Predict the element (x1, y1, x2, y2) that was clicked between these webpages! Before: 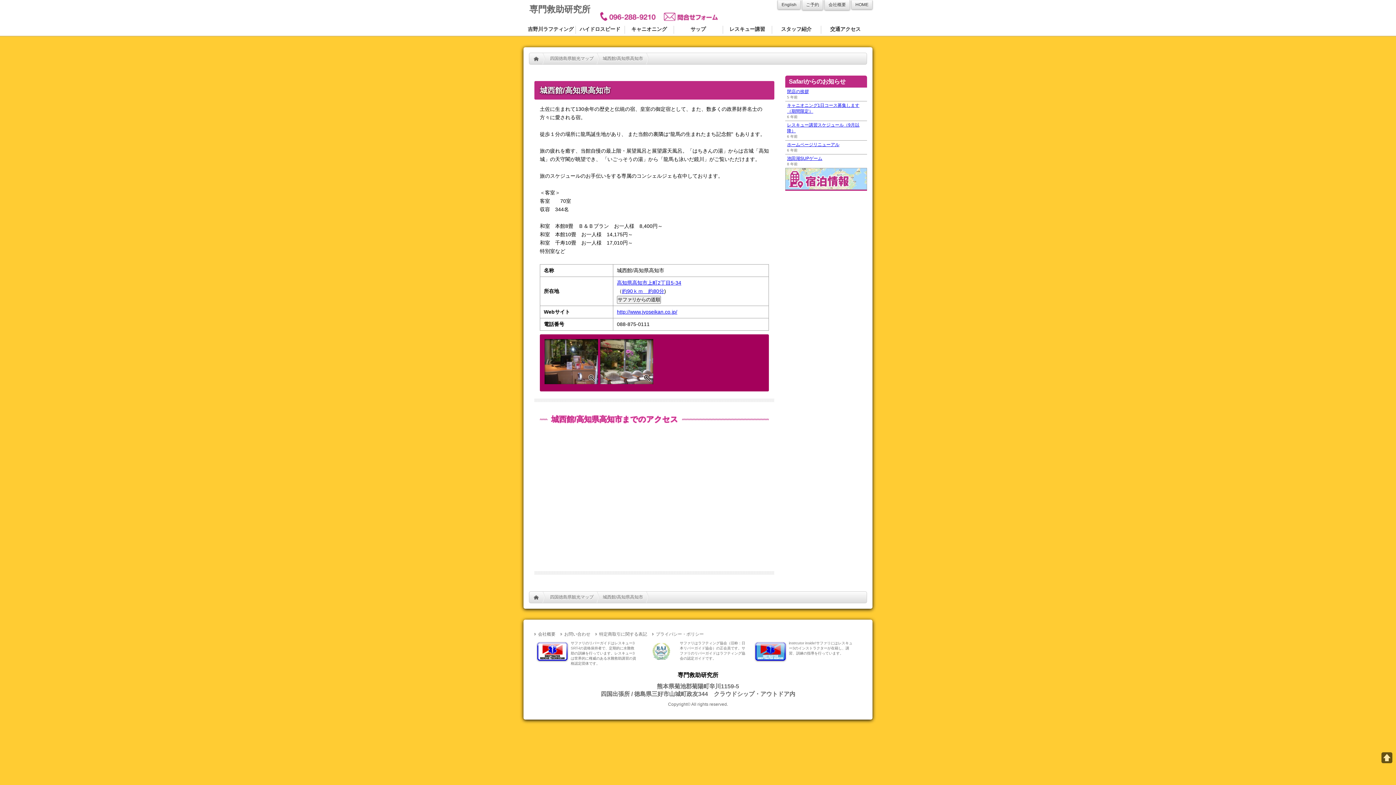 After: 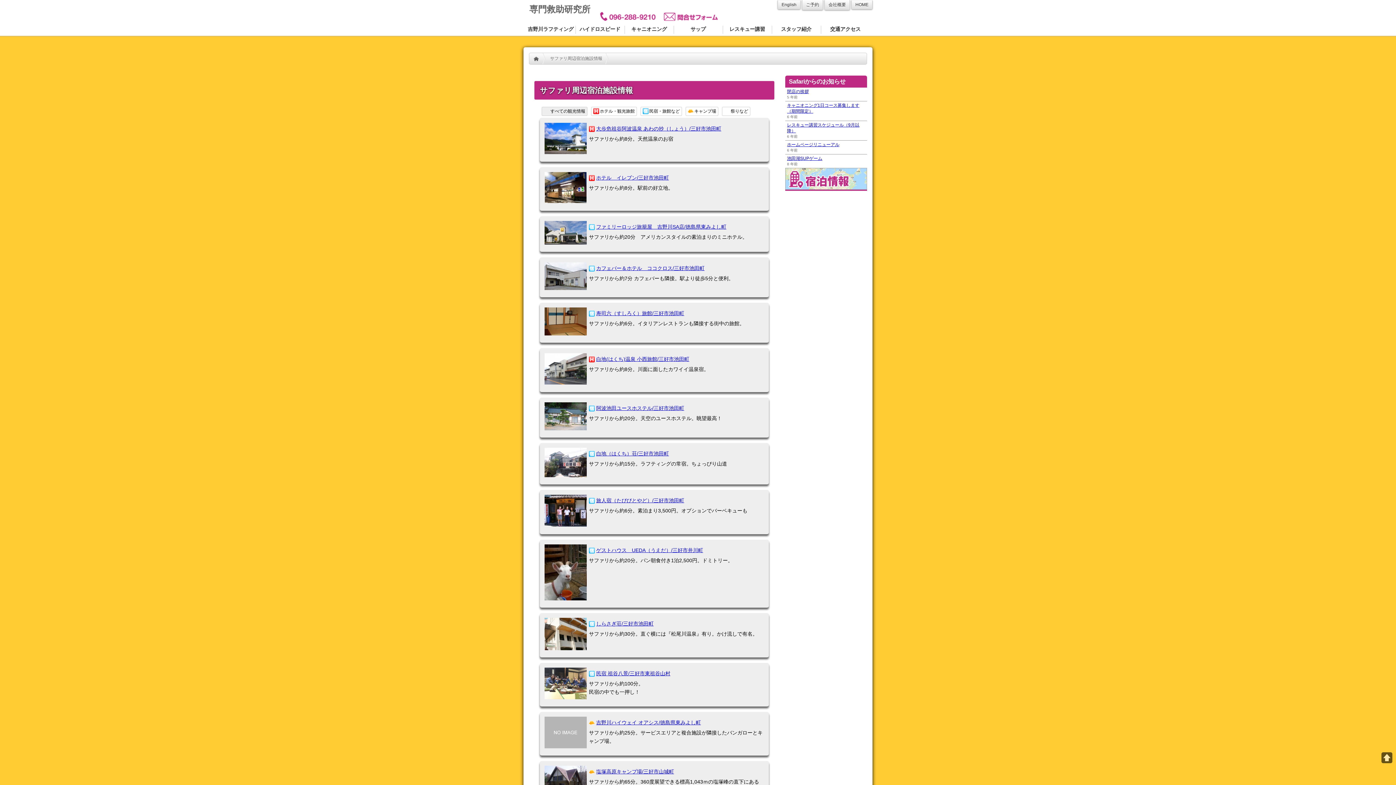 Action: bbox: (550, 592, 593, 603) label: 四国徳島県観光マップ